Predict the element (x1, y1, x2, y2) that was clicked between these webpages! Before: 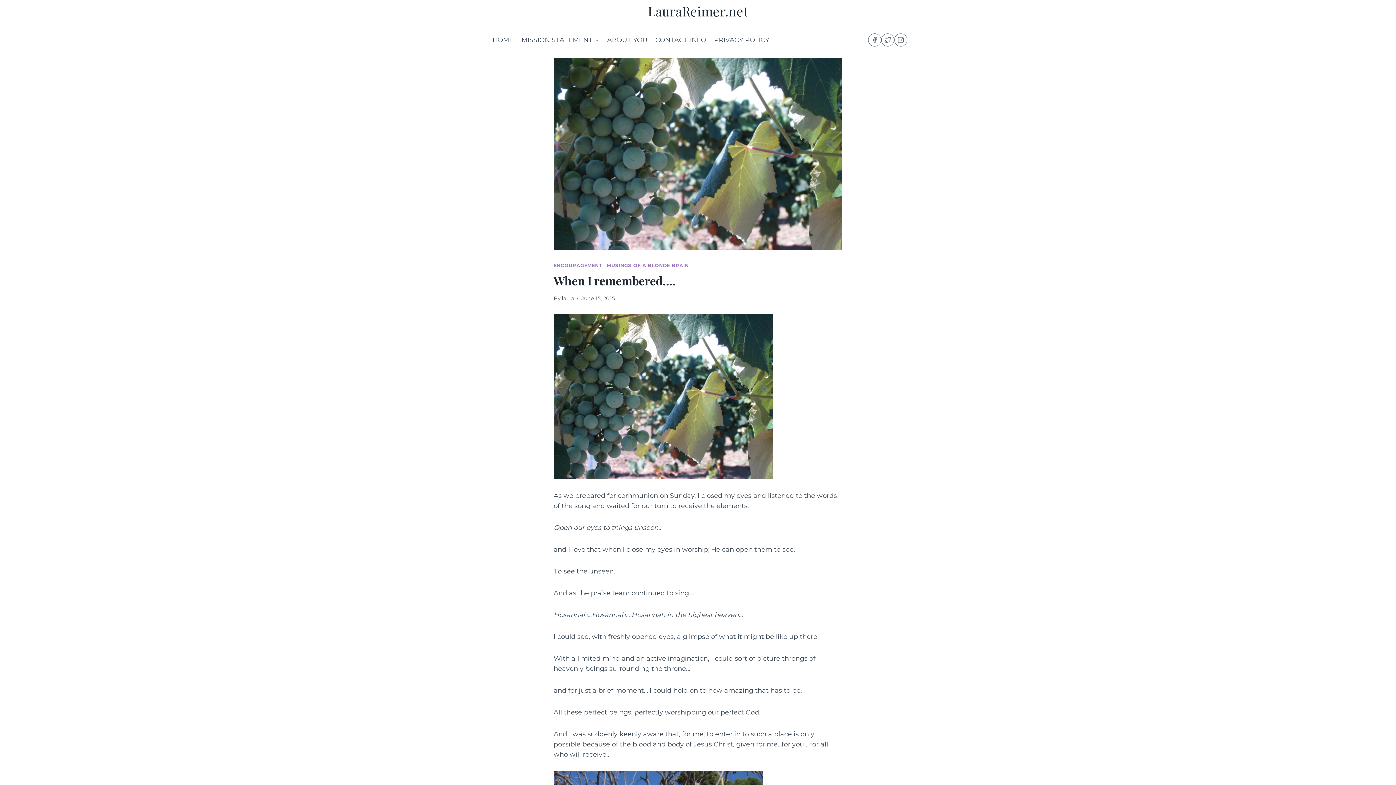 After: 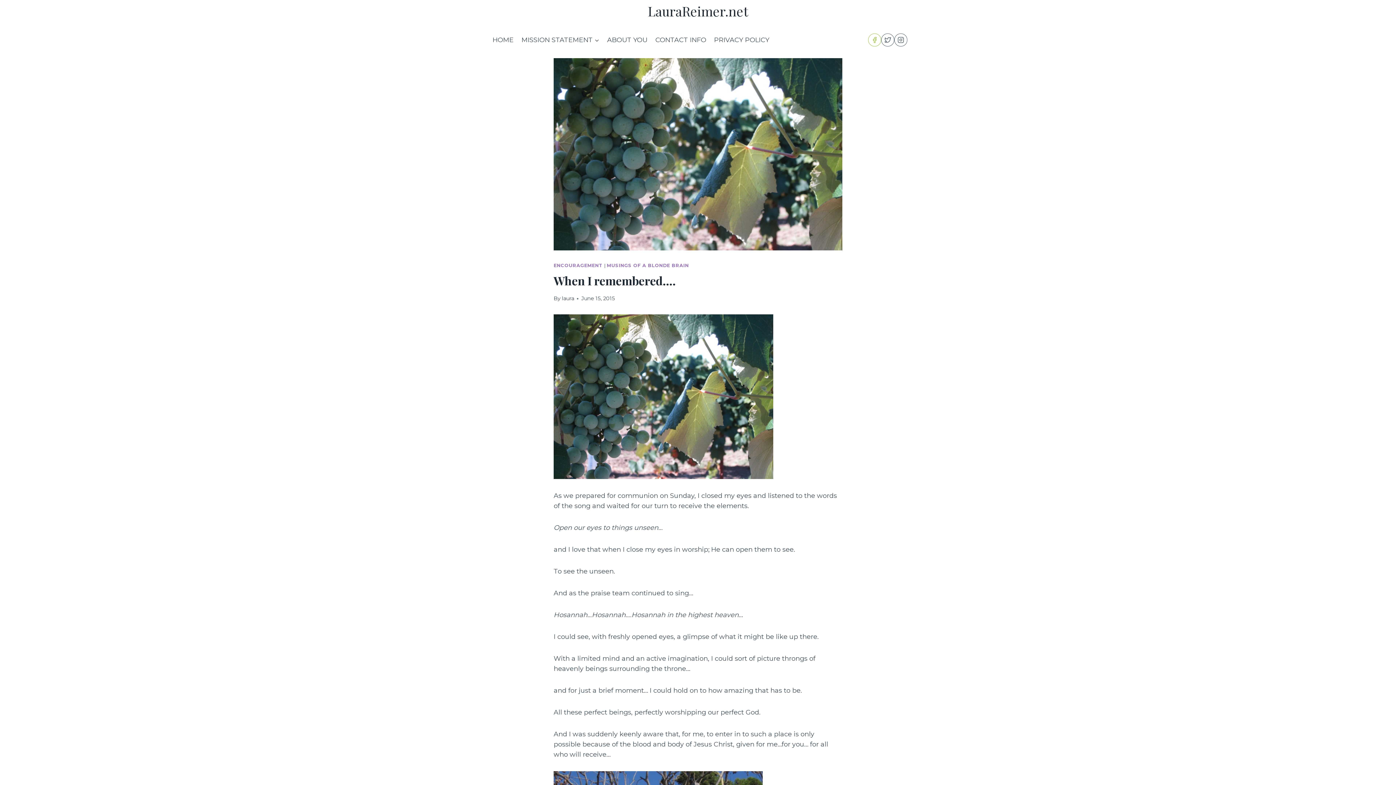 Action: label: Facebook bbox: (868, 33, 881, 46)